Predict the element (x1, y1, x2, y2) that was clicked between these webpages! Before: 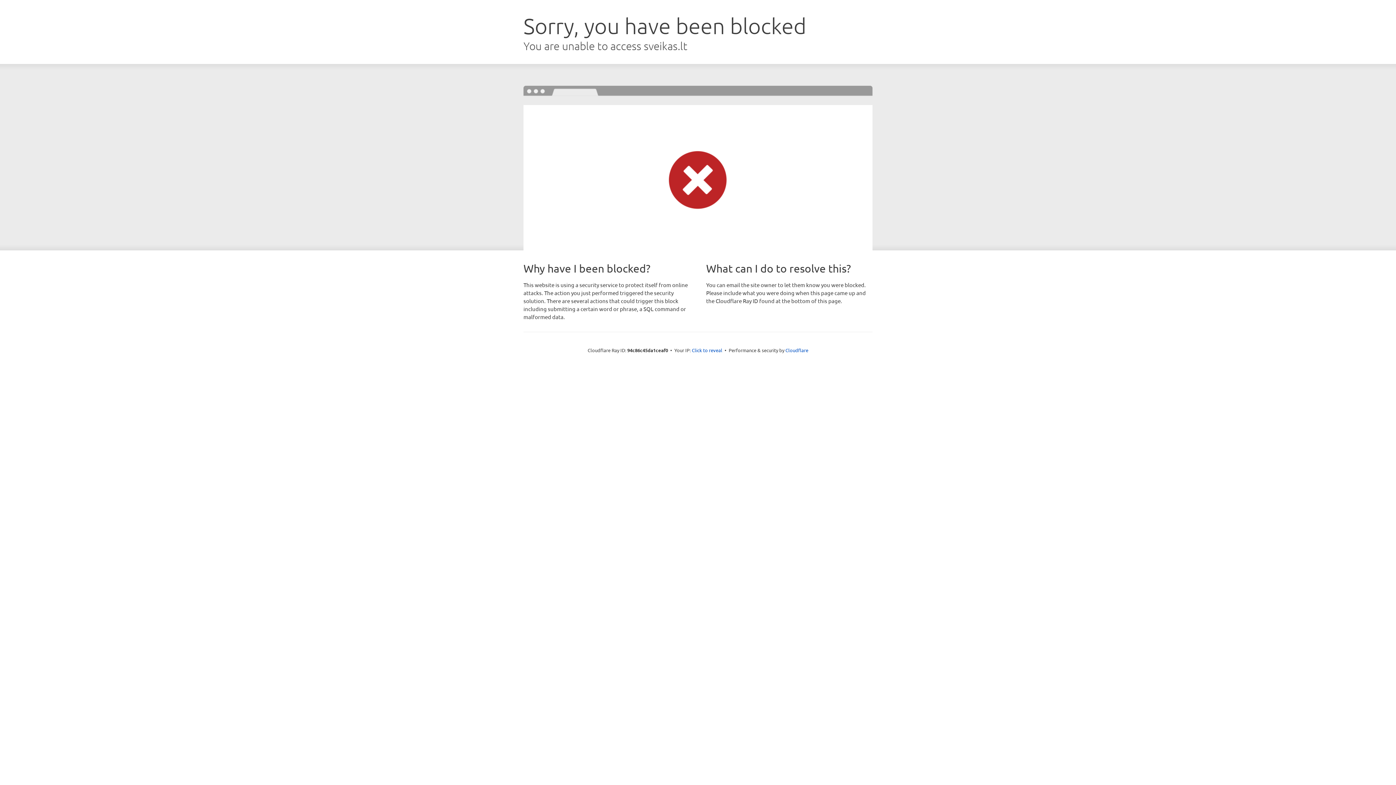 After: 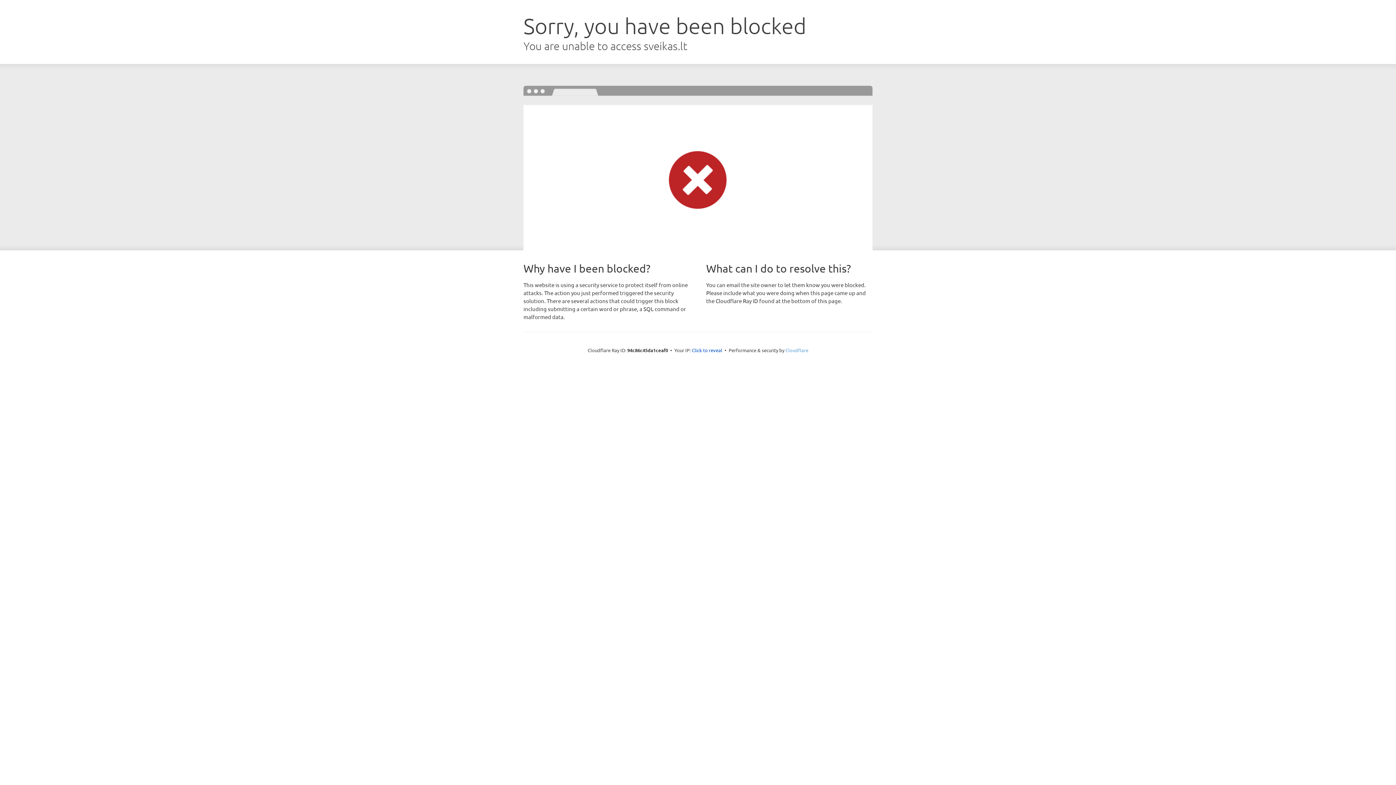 Action: bbox: (785, 347, 808, 353) label: Cloudflare